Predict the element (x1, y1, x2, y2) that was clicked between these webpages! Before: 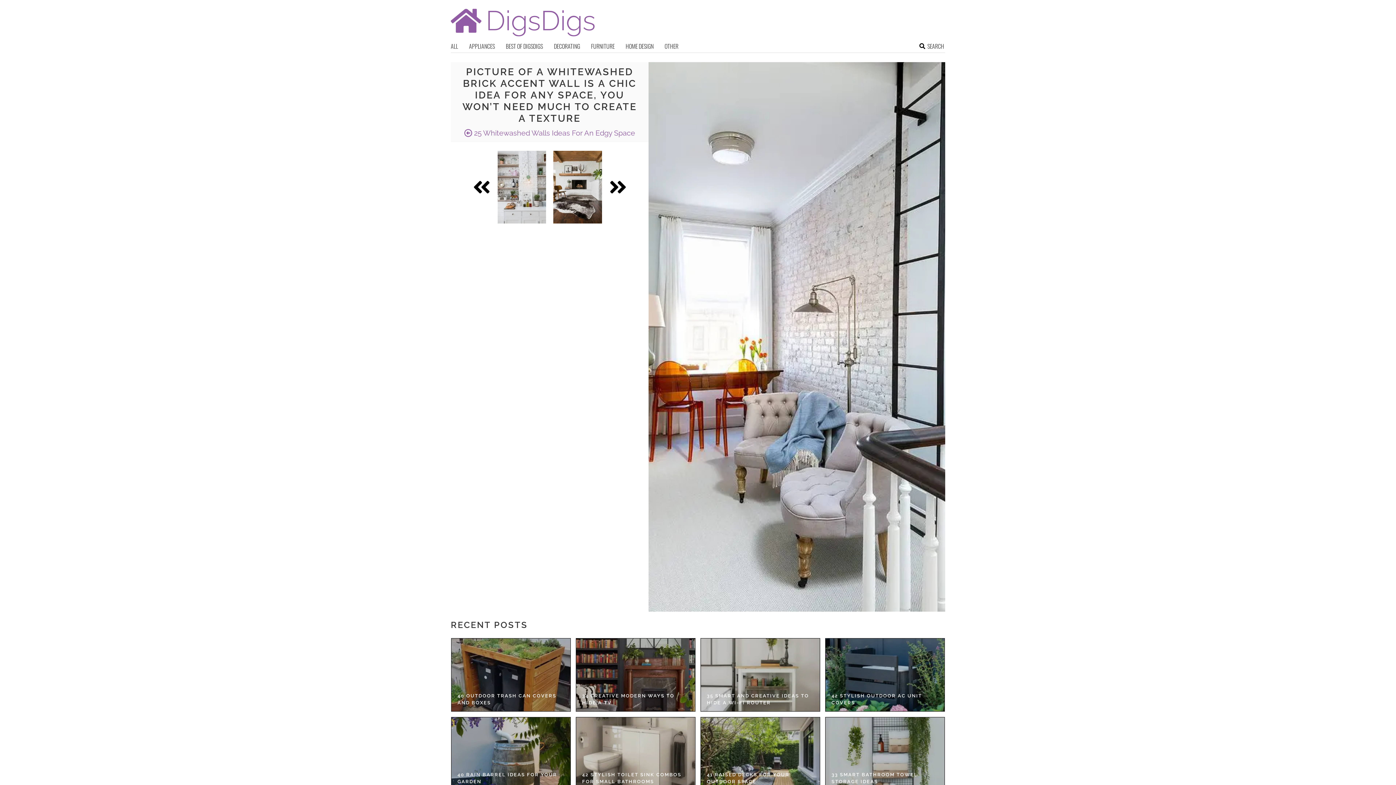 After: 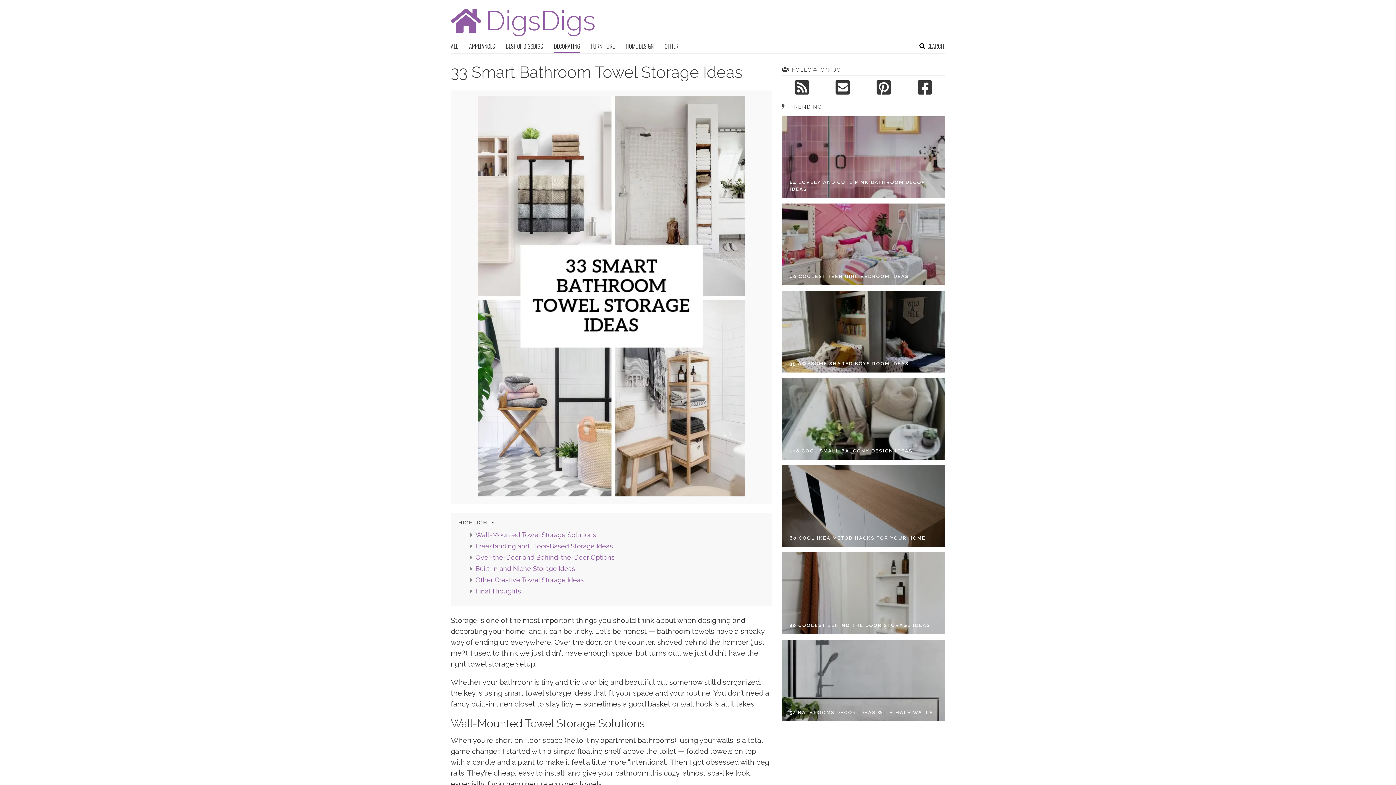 Action: bbox: (825, 717, 944, 790)